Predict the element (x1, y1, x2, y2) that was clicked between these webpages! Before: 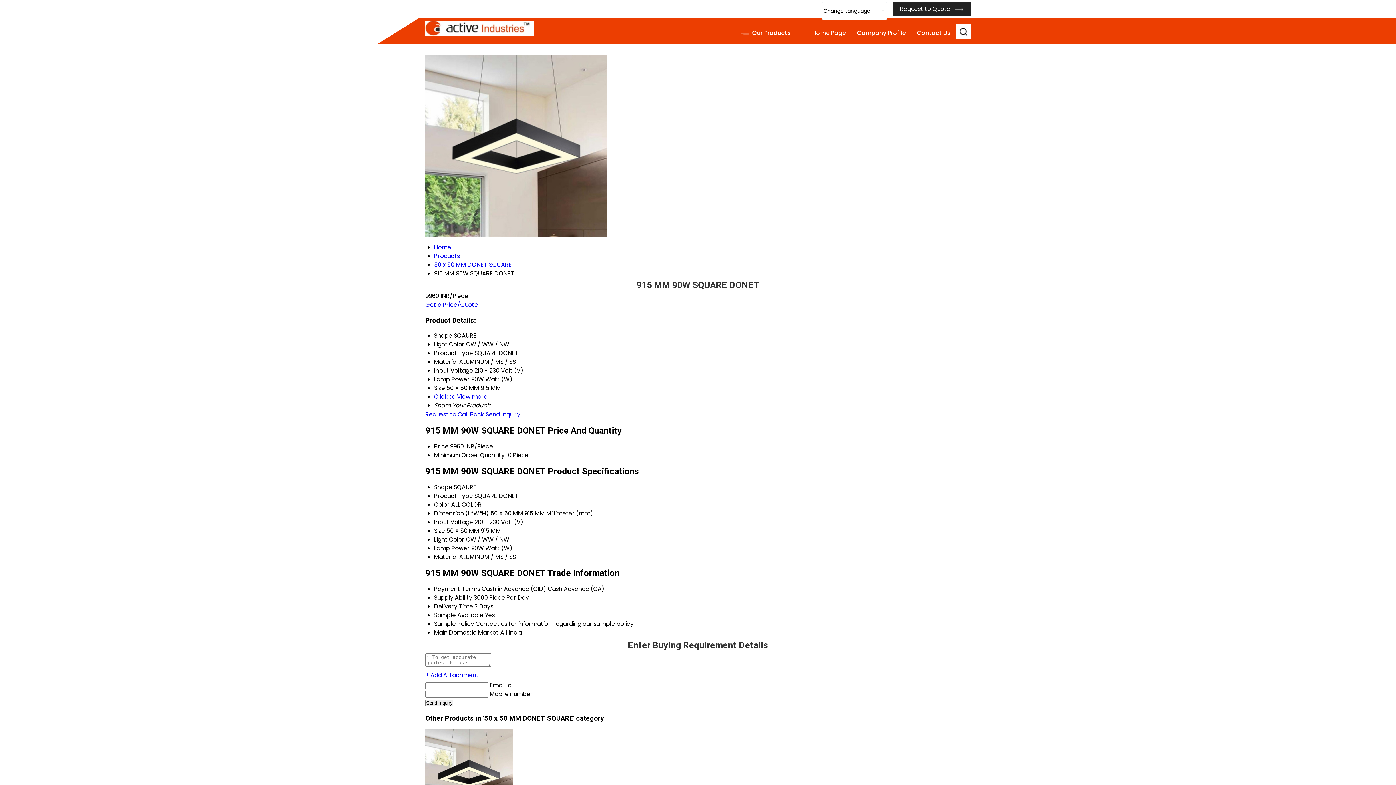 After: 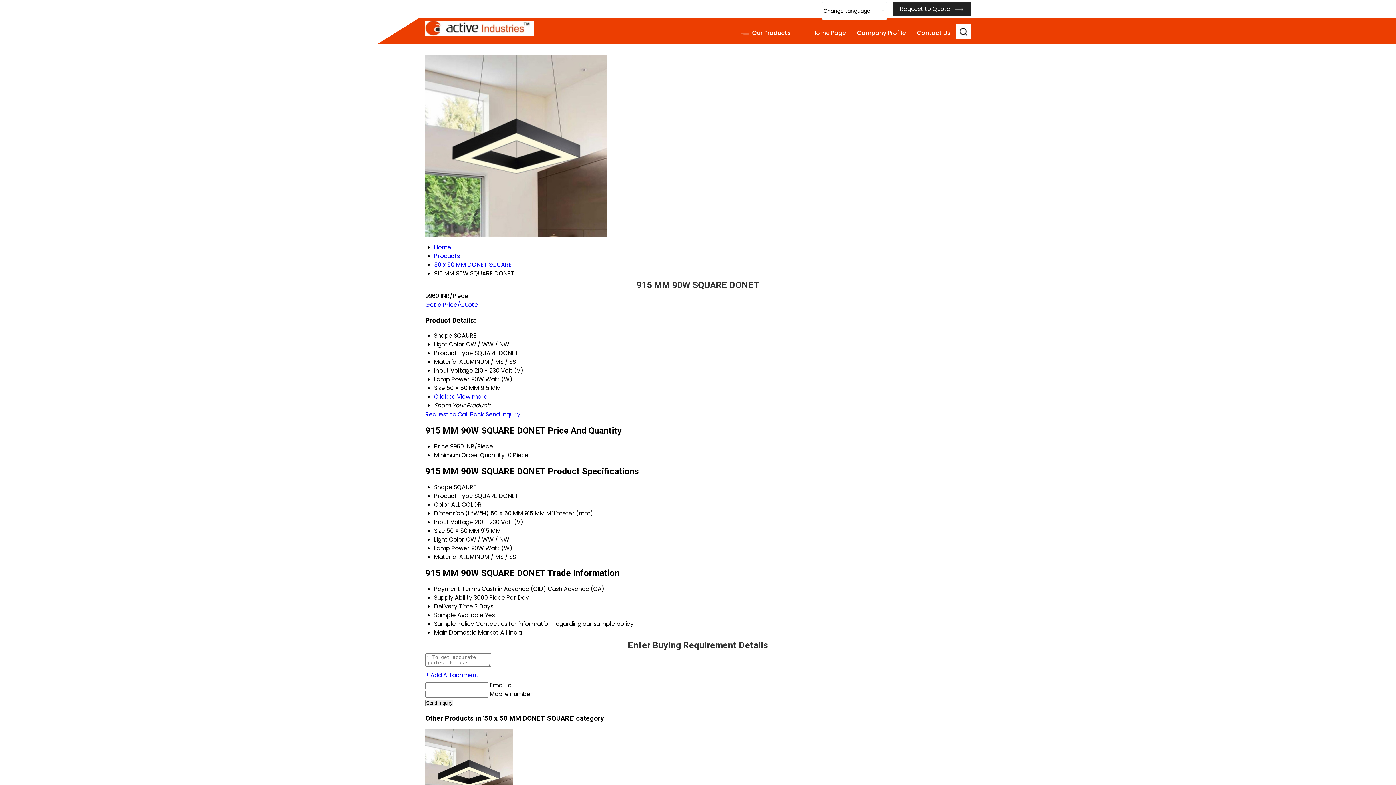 Action: bbox: (485, 410, 520, 419) label: Send Inquiry